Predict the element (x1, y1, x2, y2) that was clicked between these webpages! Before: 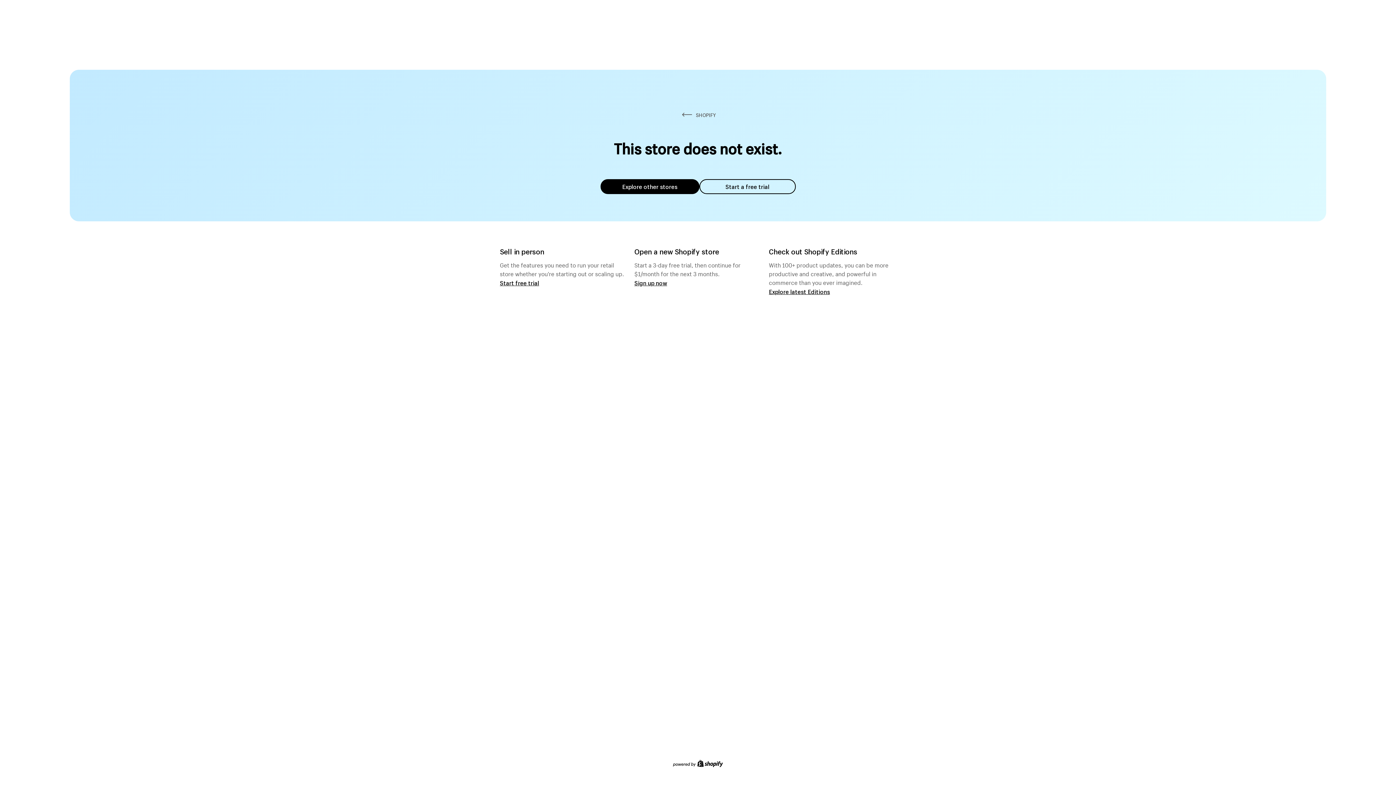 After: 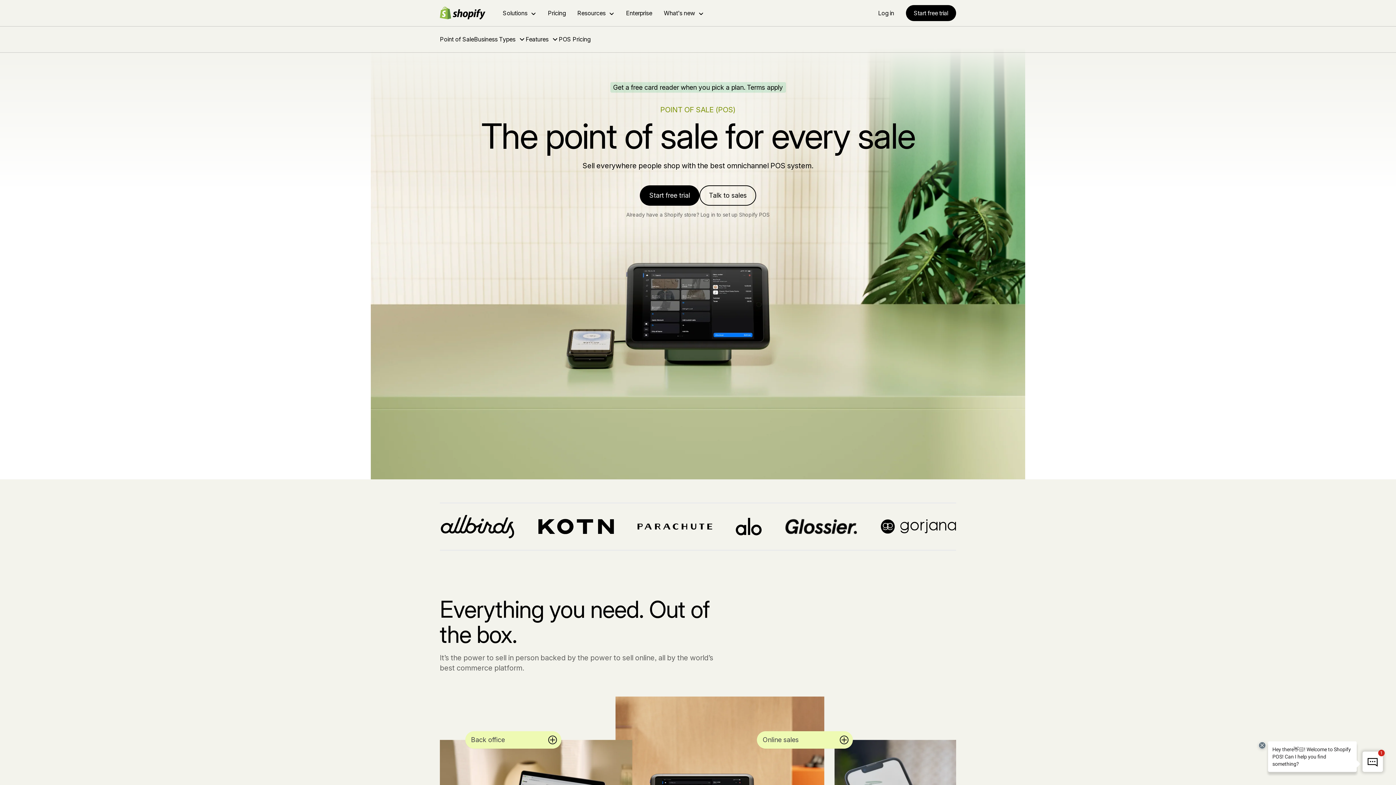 Action: label: Start free trial bbox: (500, 279, 539, 286)